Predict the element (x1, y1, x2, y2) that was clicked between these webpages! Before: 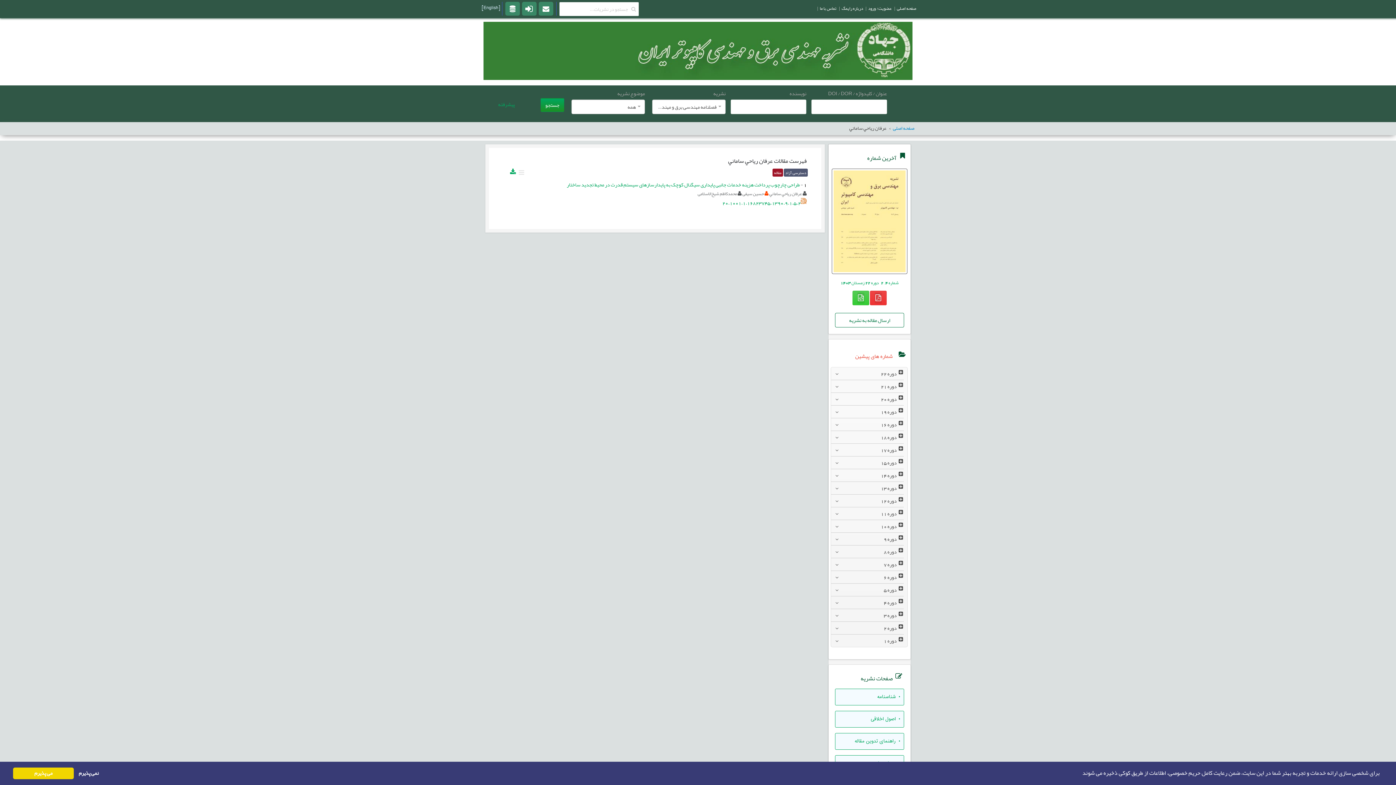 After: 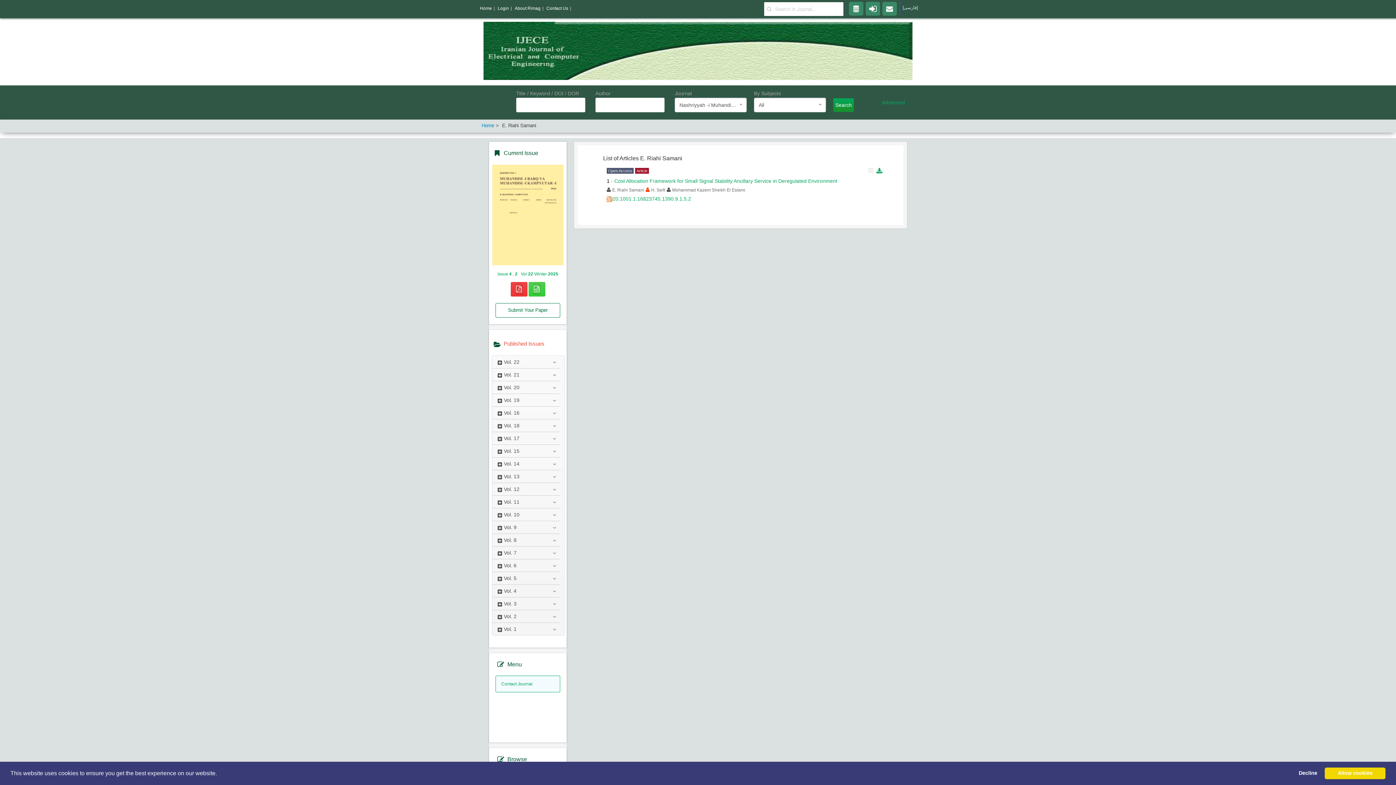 Action: label: [English] bbox: (481, 3, 500, 12)